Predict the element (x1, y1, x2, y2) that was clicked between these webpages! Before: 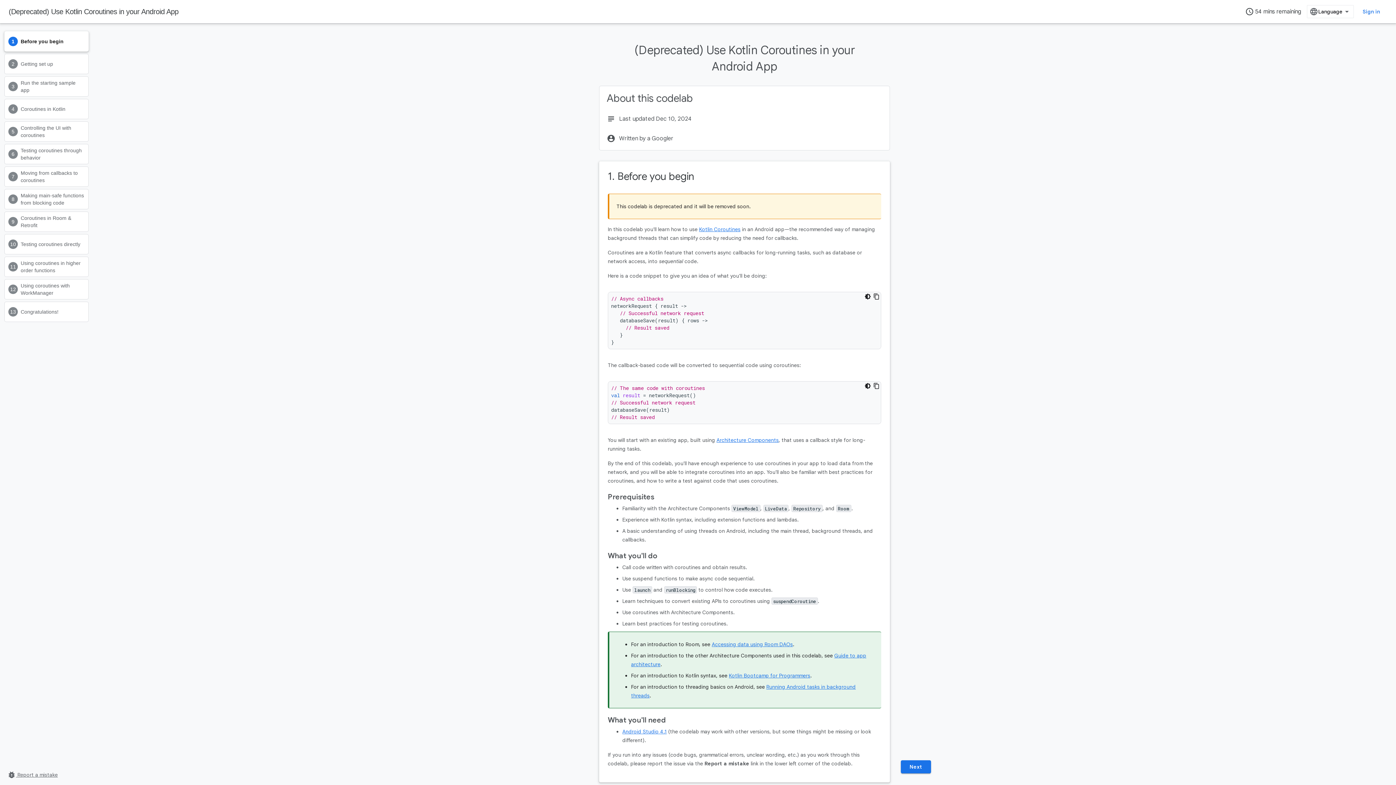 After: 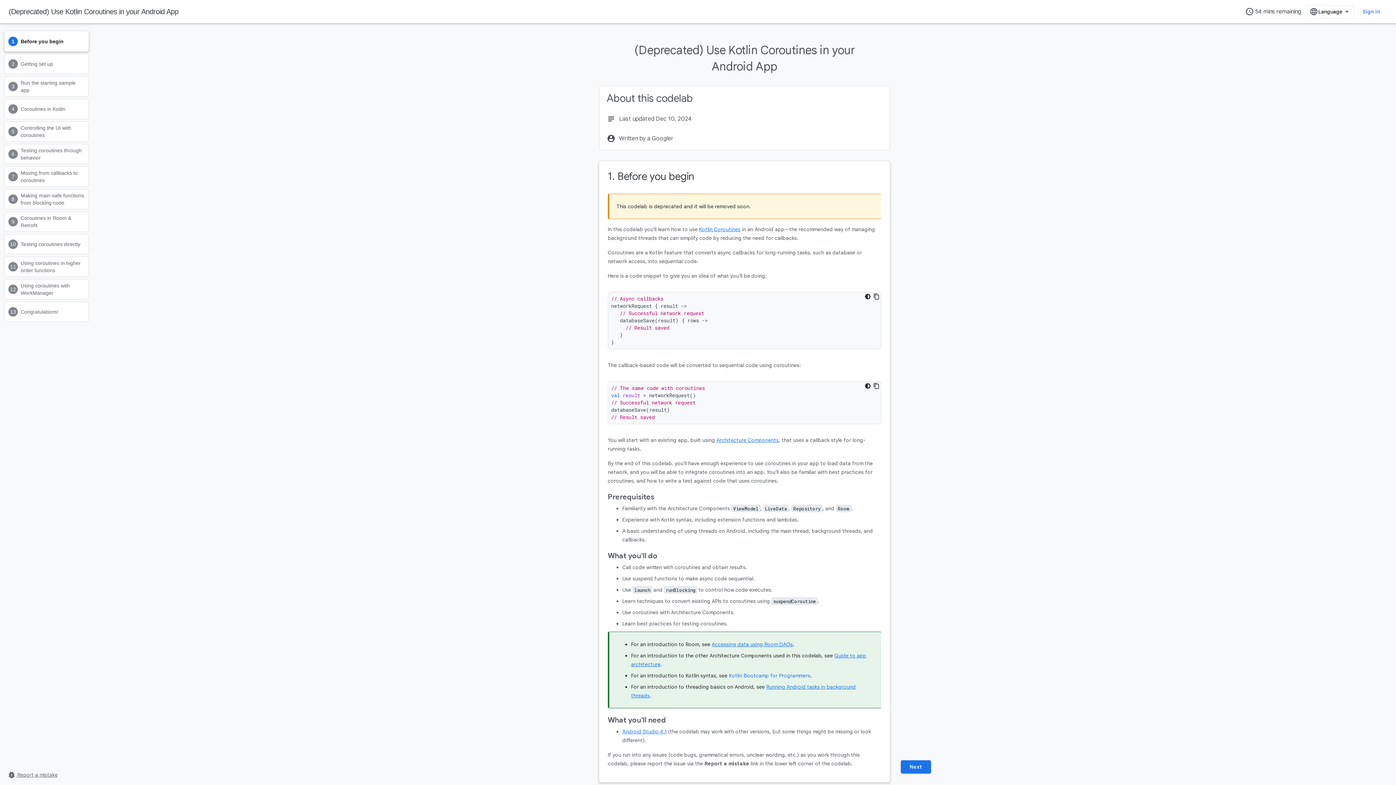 Action: bbox: (729, 672, 810, 679) label: Kotlin Bootcamp for Programmers